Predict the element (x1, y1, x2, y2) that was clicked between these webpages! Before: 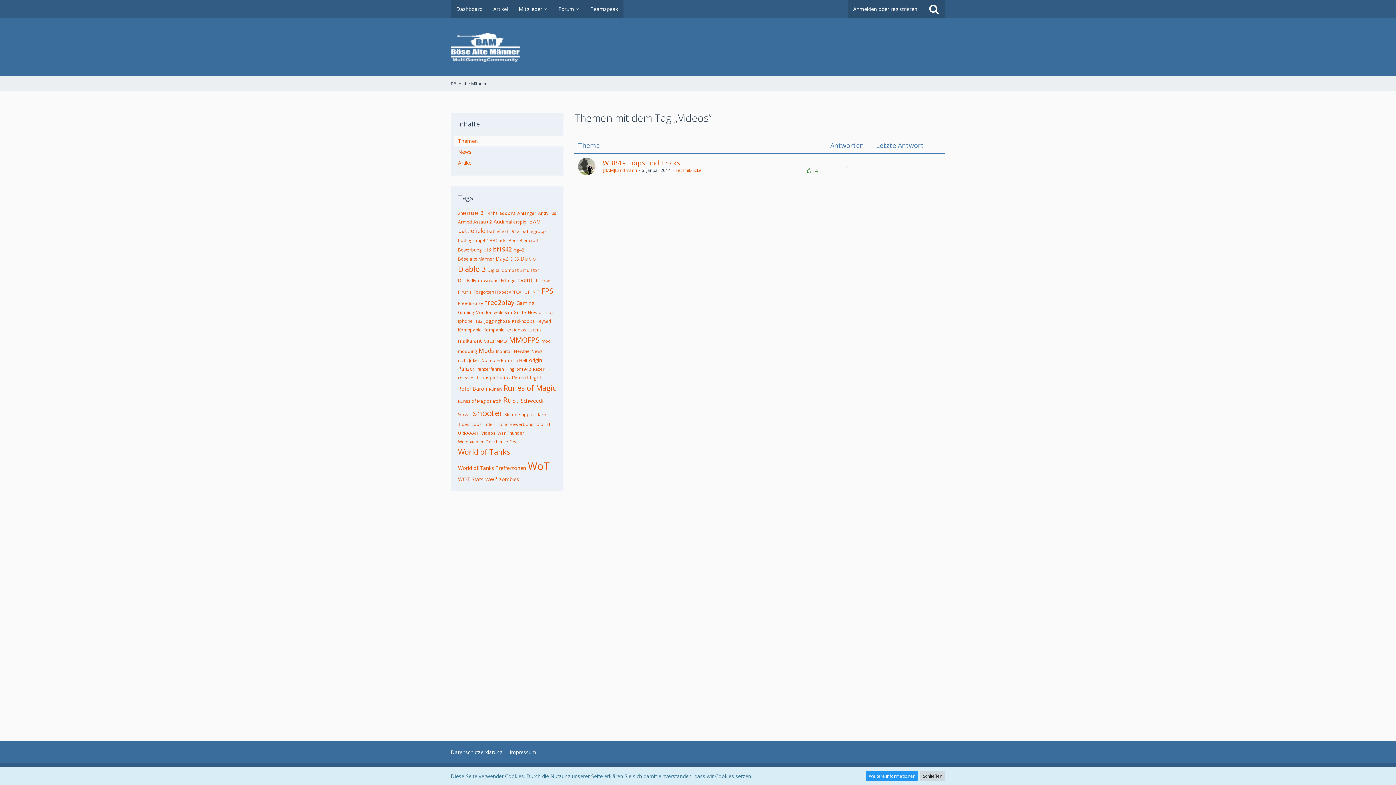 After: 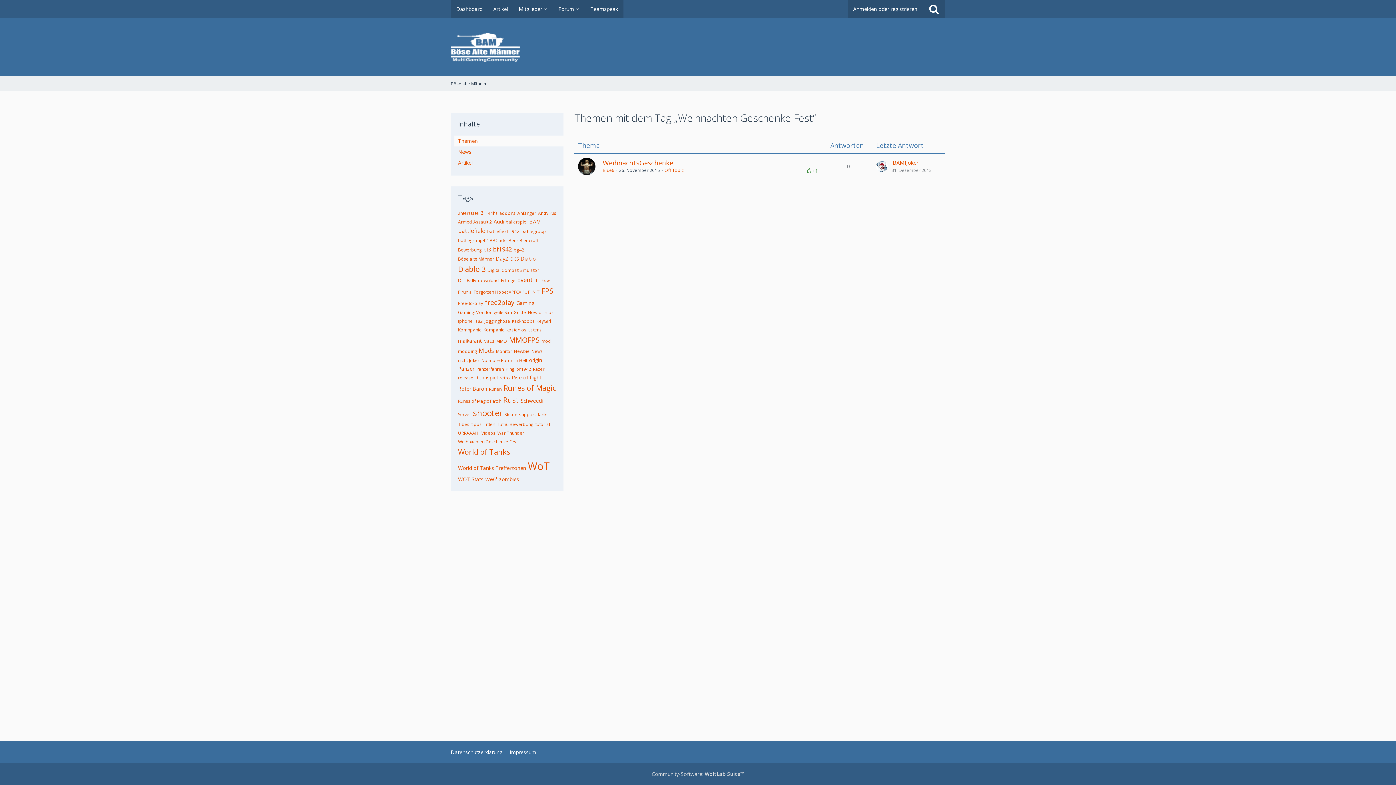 Action: bbox: (458, 438, 517, 445) label: Weihnachten Geschenke Fest